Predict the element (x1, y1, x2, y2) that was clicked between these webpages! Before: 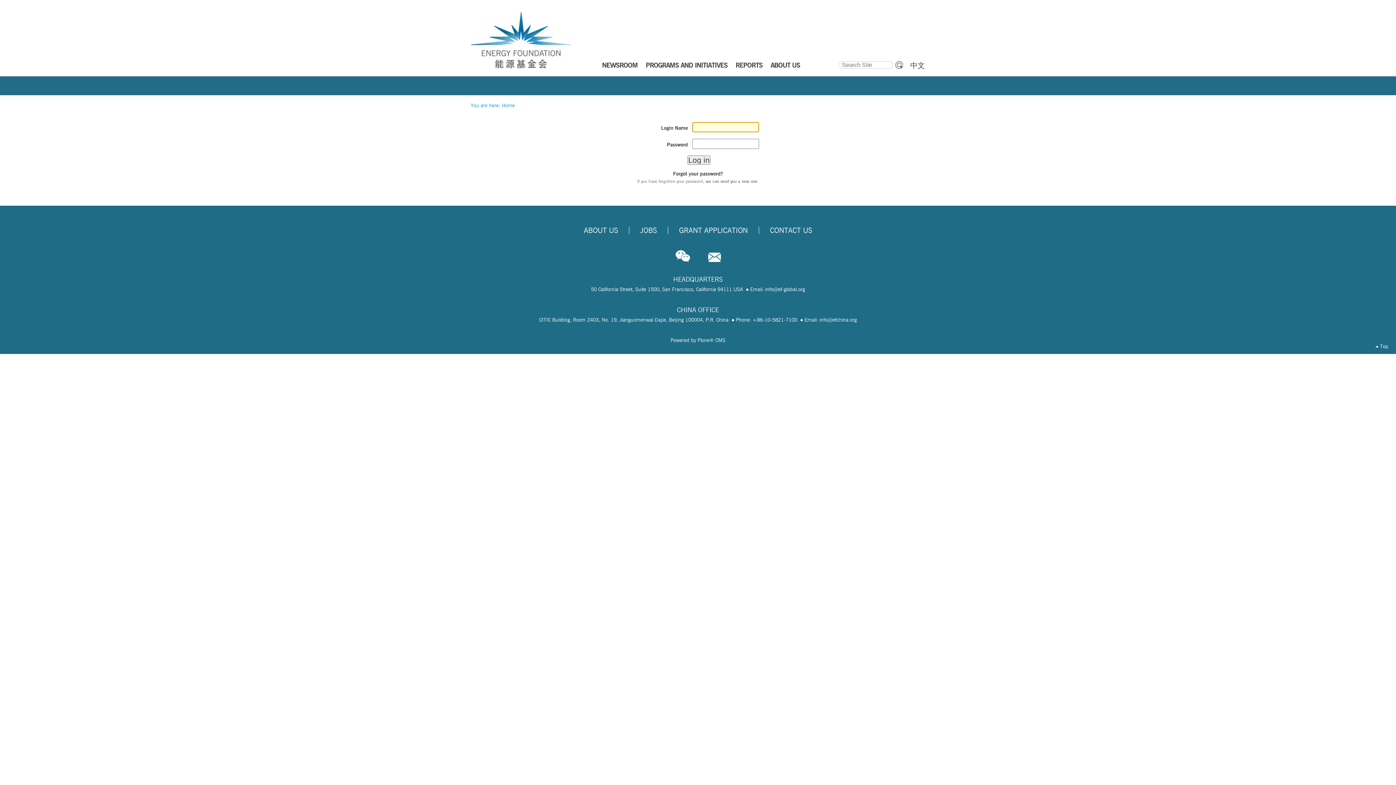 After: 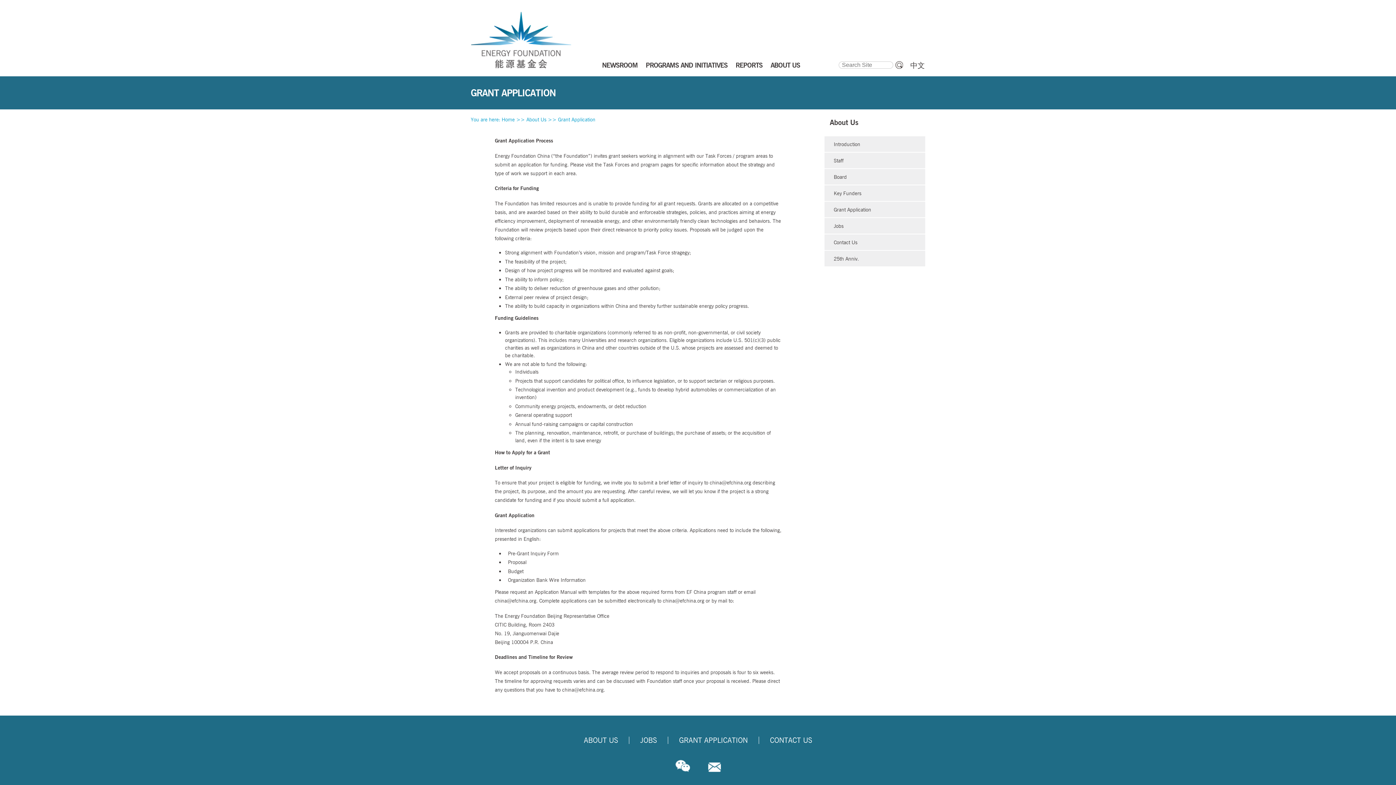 Action: label: GRANT APPLICATION bbox: (679, 226, 748, 234)